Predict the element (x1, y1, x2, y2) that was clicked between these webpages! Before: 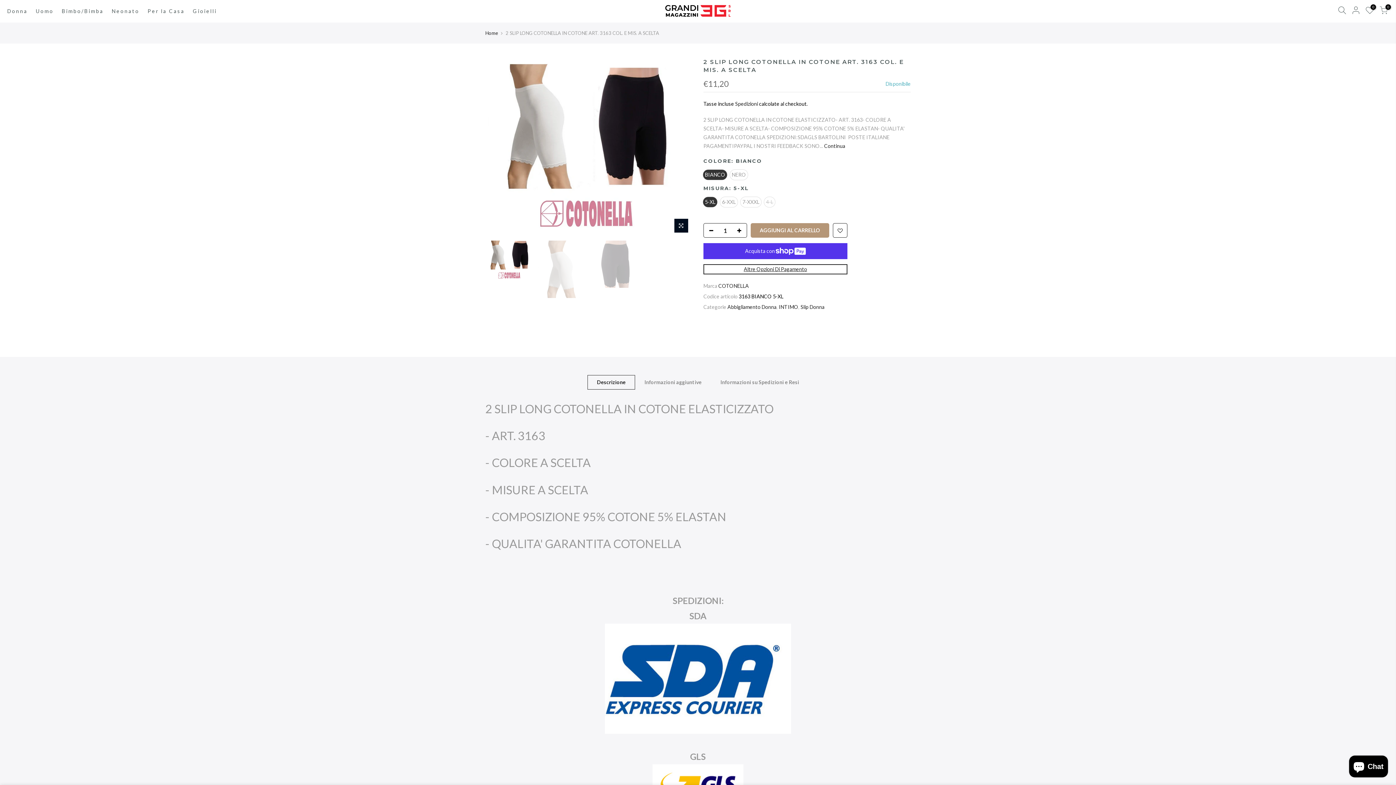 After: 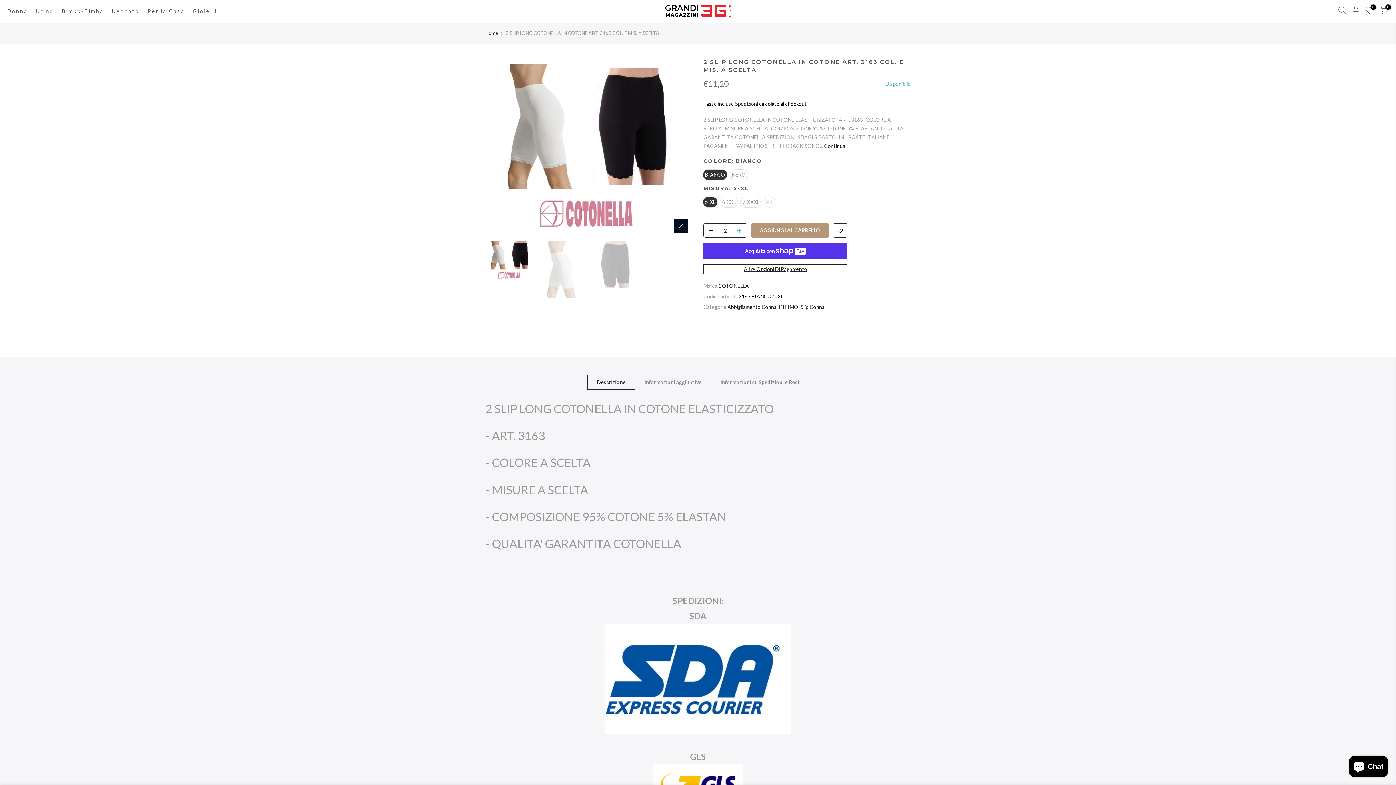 Action: bbox: (736, 223, 746, 238)